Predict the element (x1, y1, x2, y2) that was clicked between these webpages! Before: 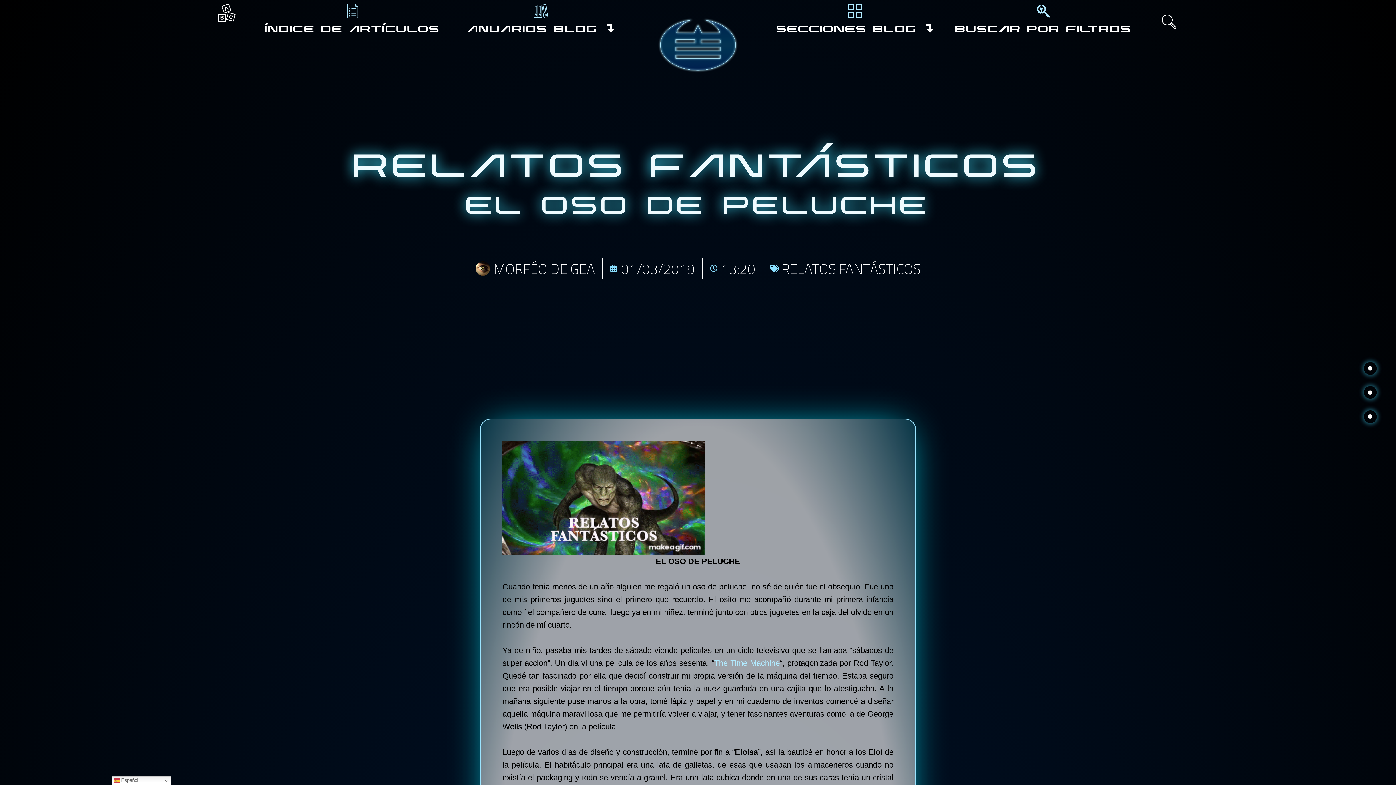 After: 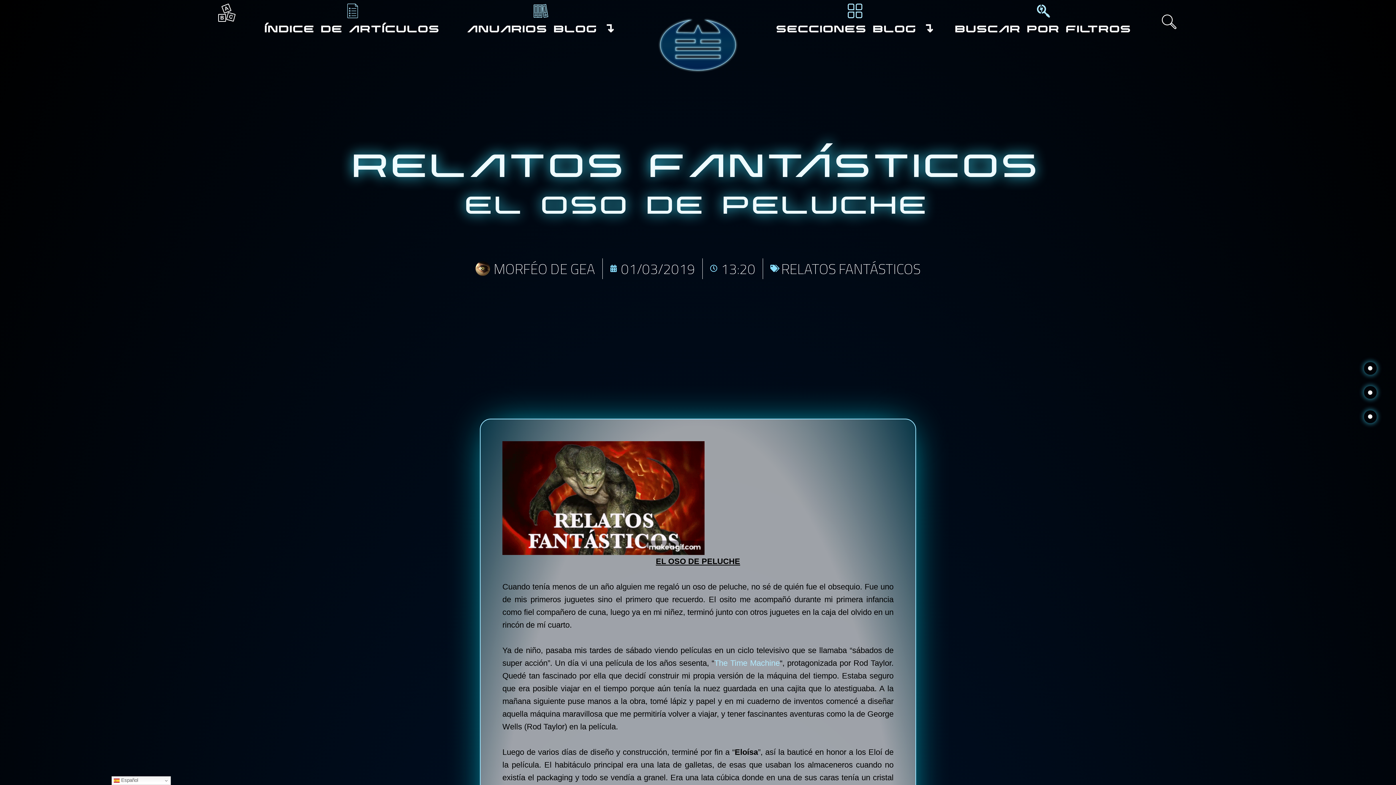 Action: label: SECCIONES BLOG ↴ bbox: (776, 21, 933, 34)